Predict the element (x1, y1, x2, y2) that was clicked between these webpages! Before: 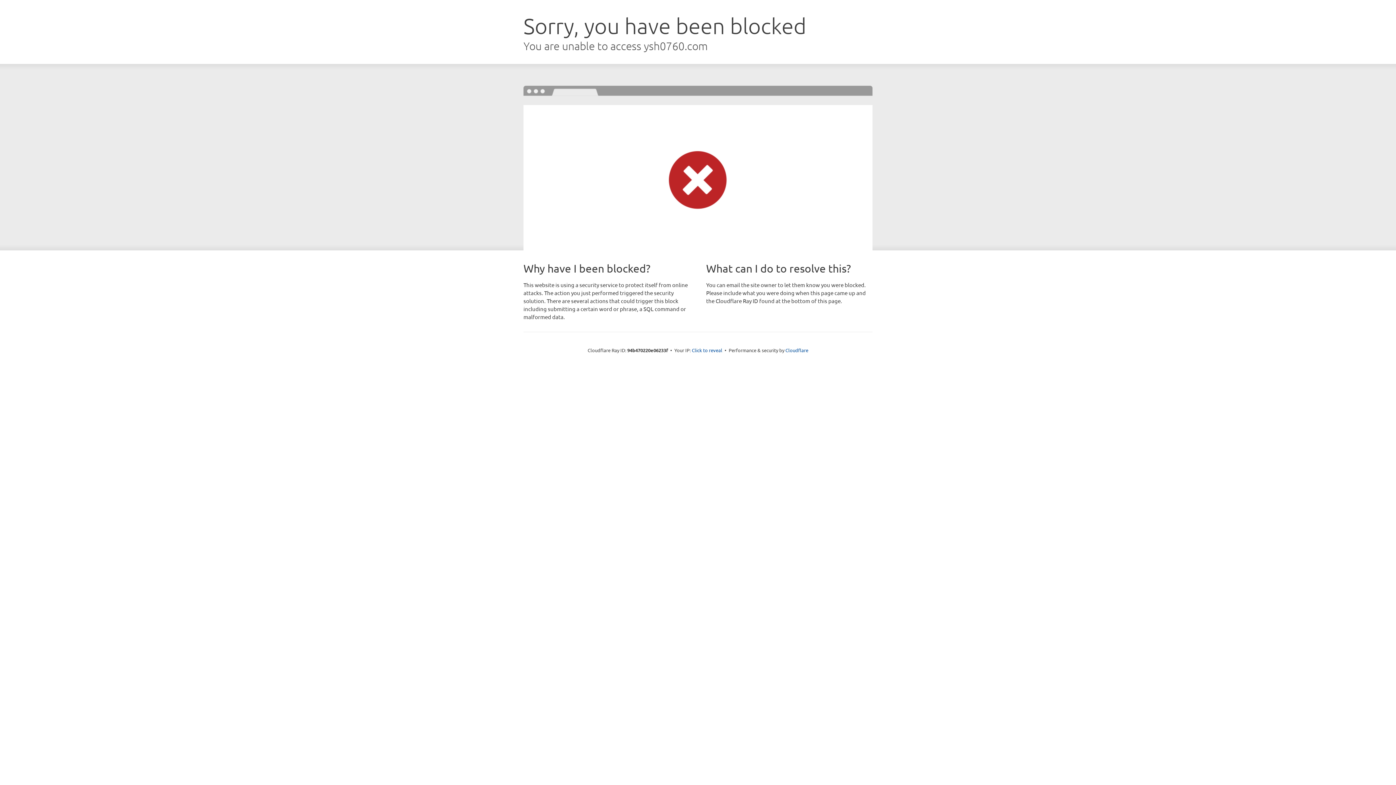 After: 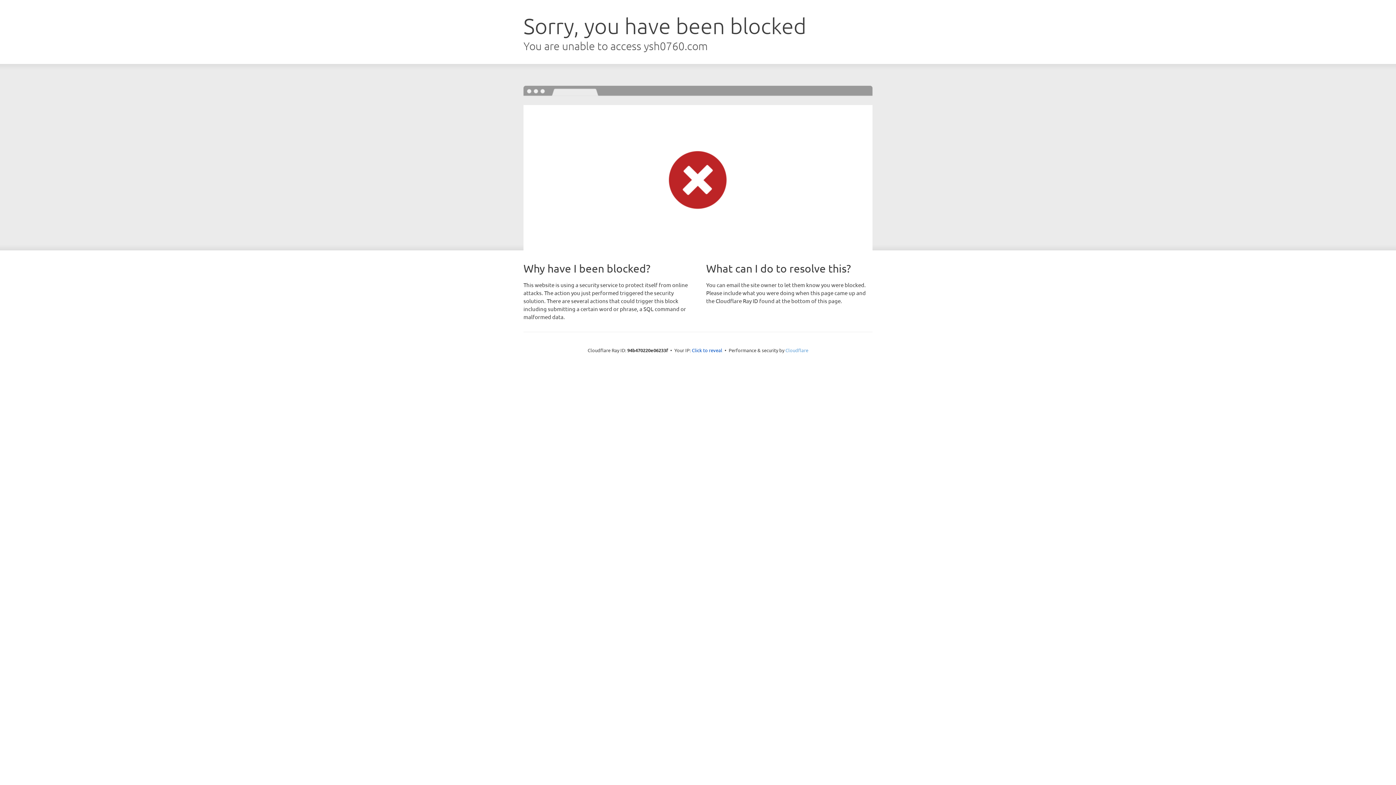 Action: bbox: (785, 347, 808, 353) label: Cloudflare